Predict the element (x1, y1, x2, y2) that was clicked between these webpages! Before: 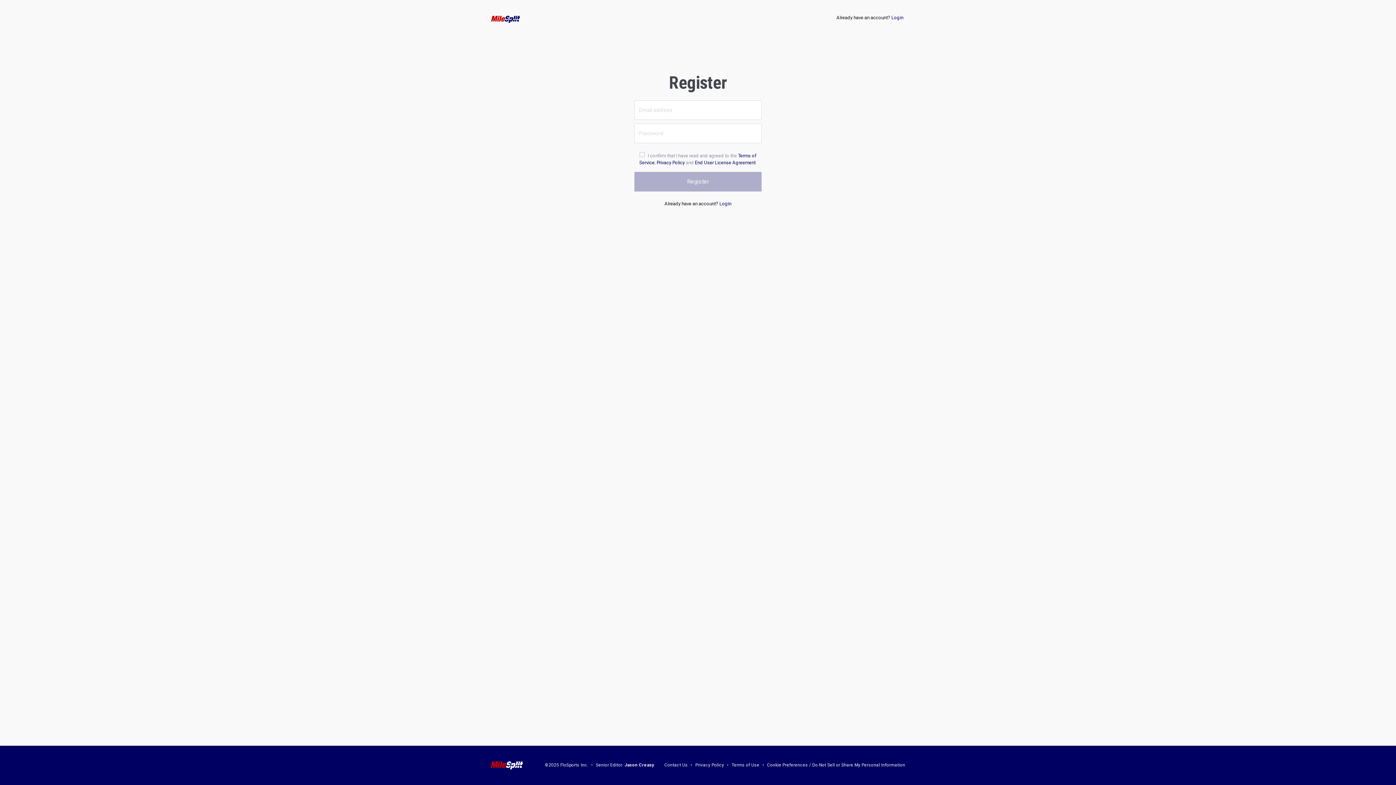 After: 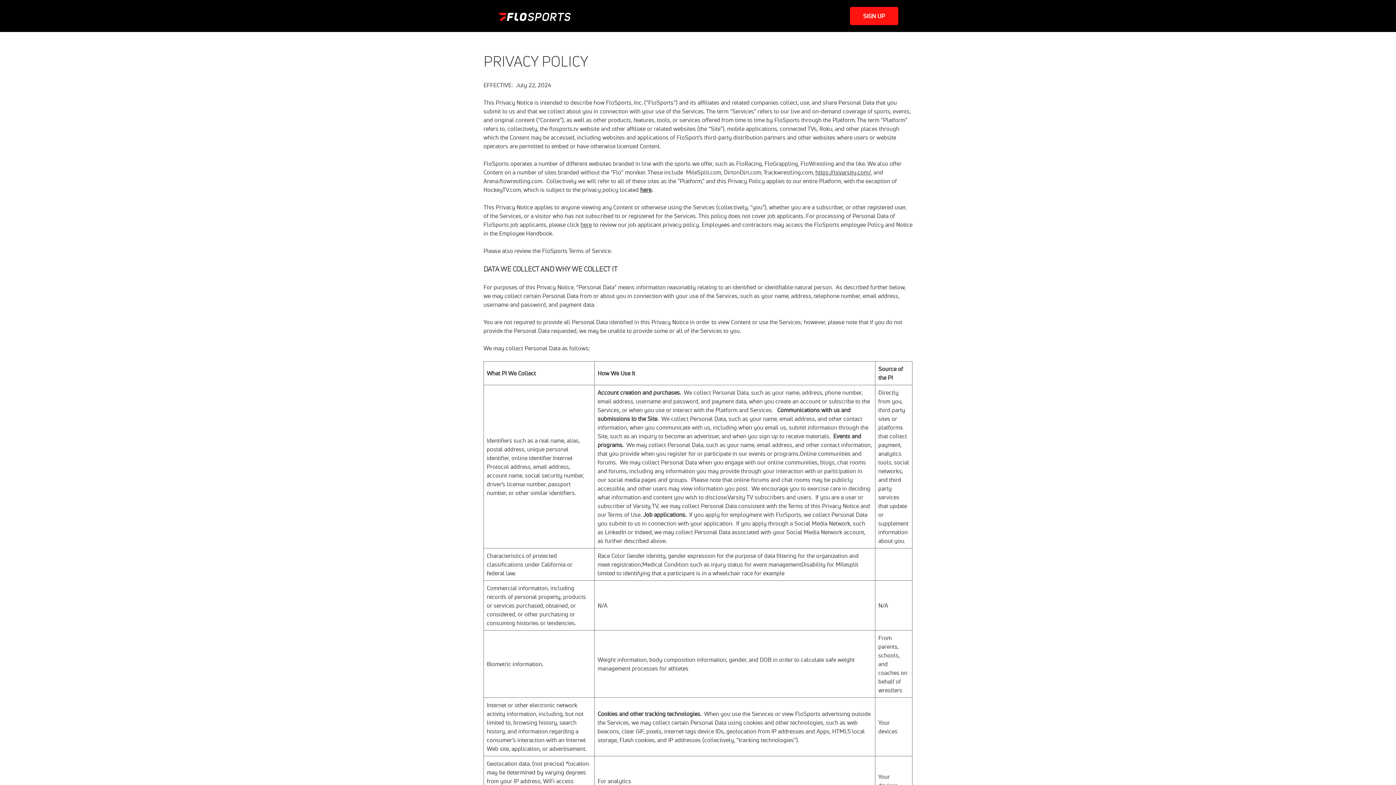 Action: bbox: (656, 160, 684, 165) label: Privacy Policy